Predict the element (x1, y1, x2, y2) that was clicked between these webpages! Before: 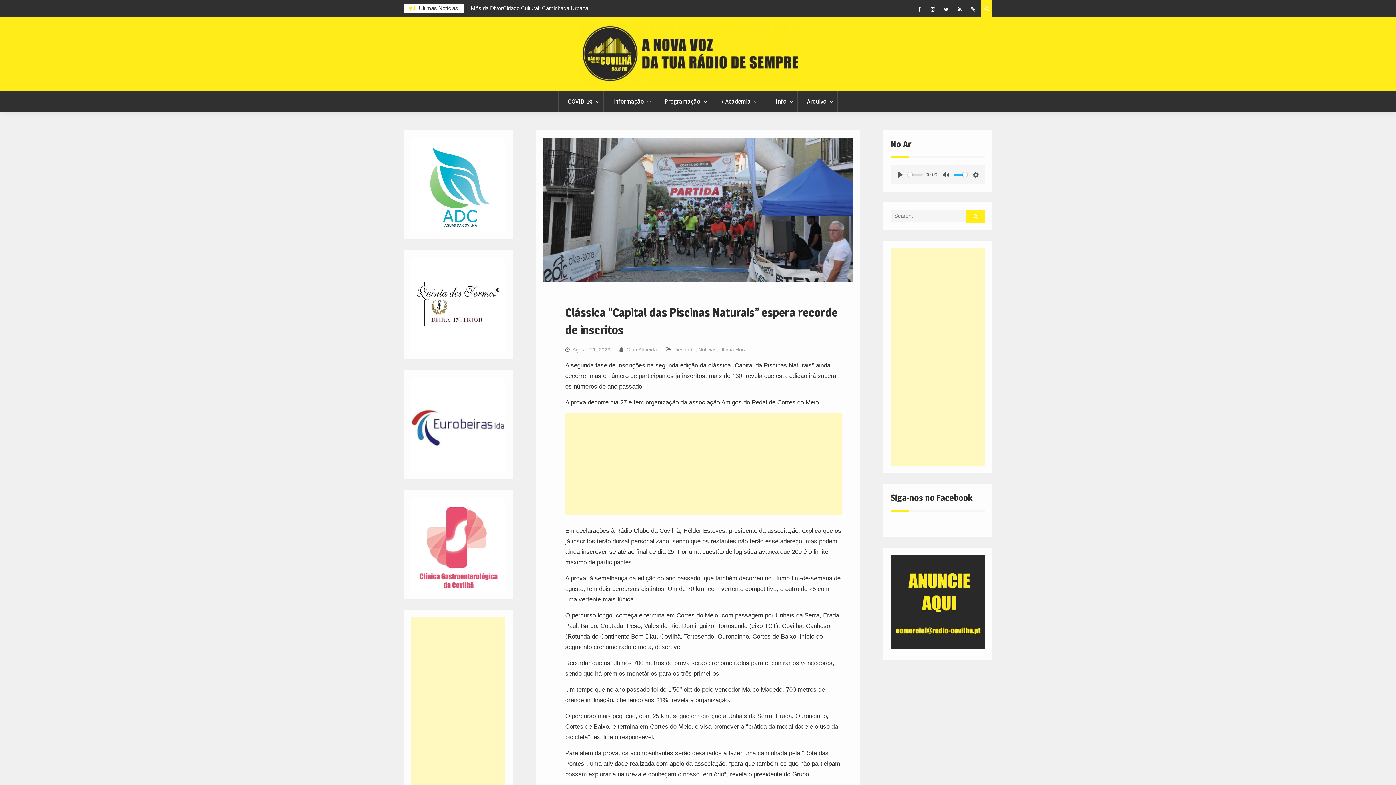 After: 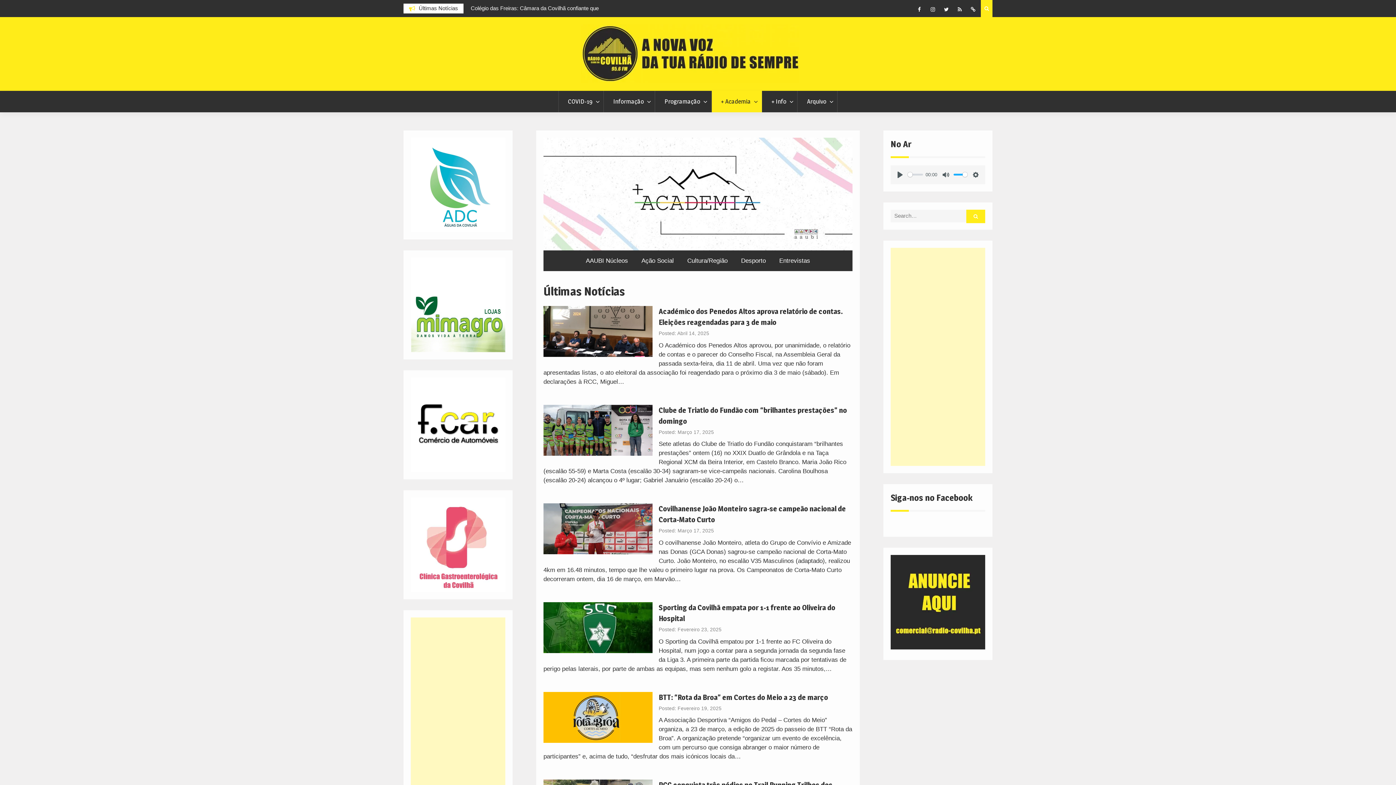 Action: bbox: (712, 90, 762, 112) label: + Academia